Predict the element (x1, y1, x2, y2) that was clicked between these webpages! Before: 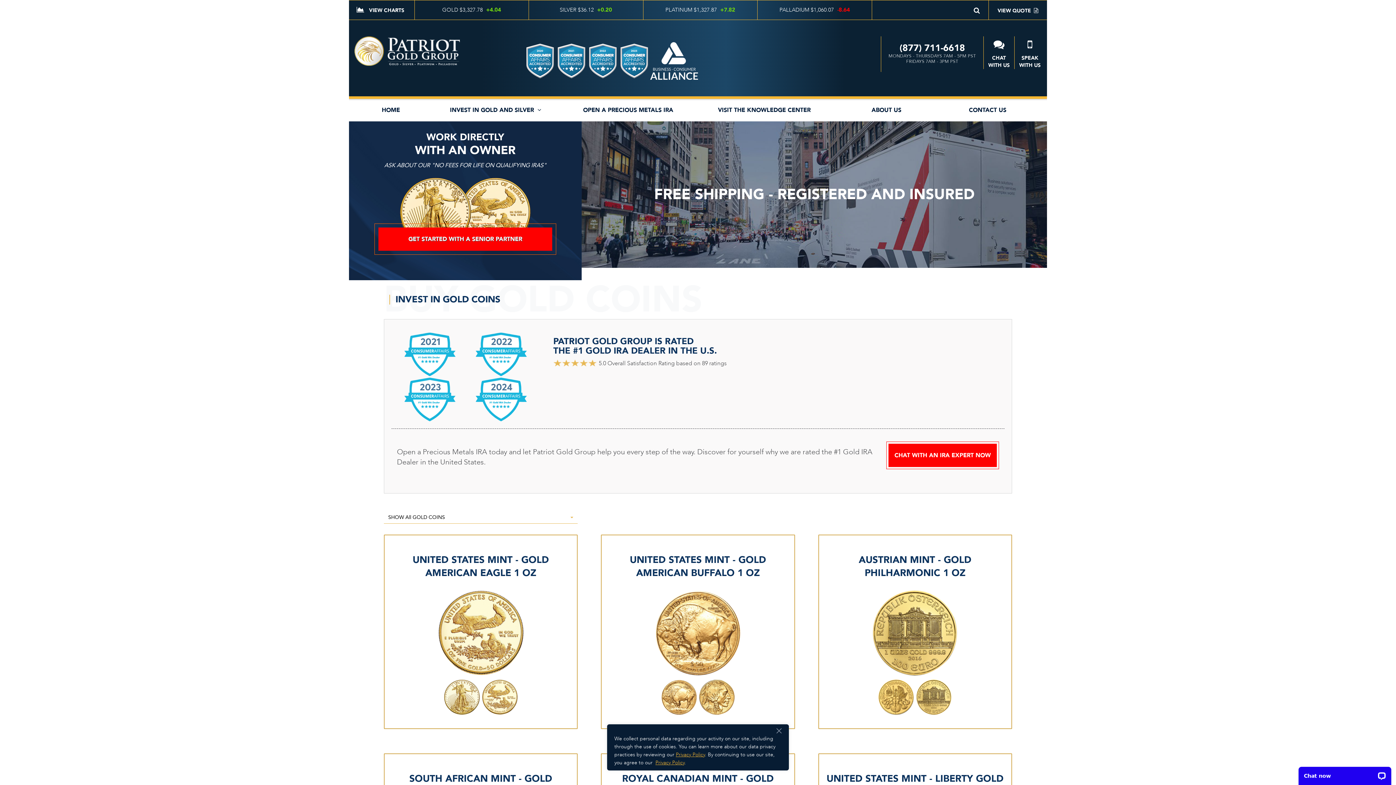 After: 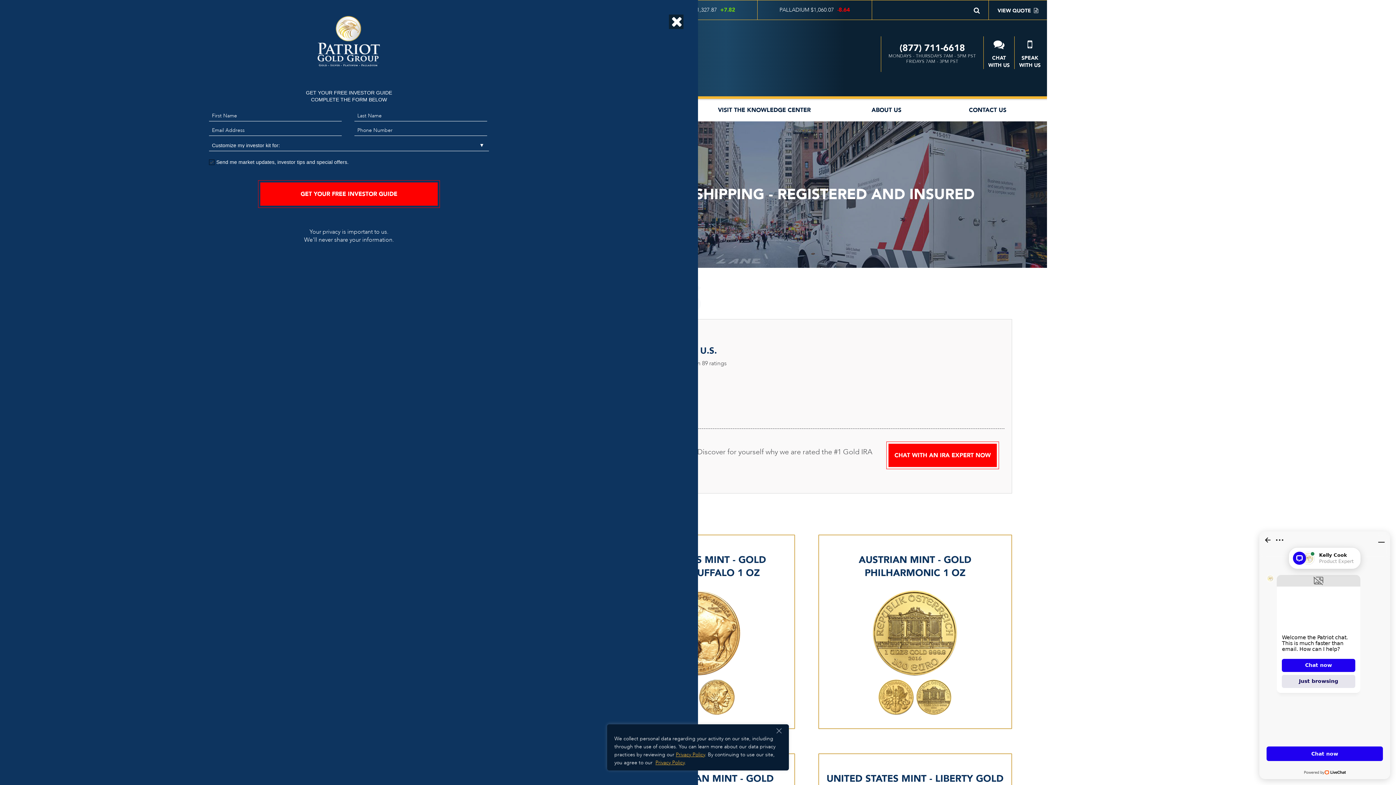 Action: bbox: (374, 216, 556, 254) label: GET STARTED WITH A SENIOR PARTNER